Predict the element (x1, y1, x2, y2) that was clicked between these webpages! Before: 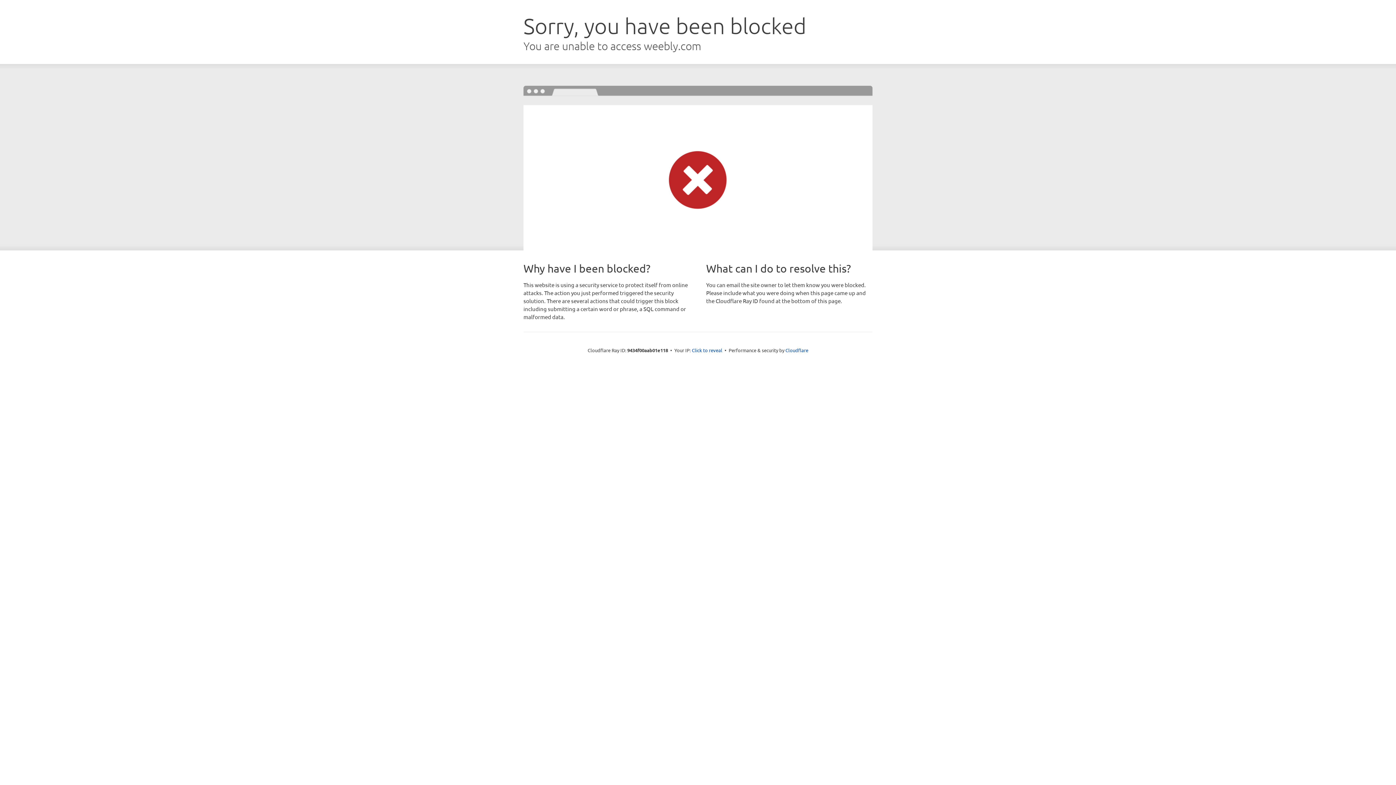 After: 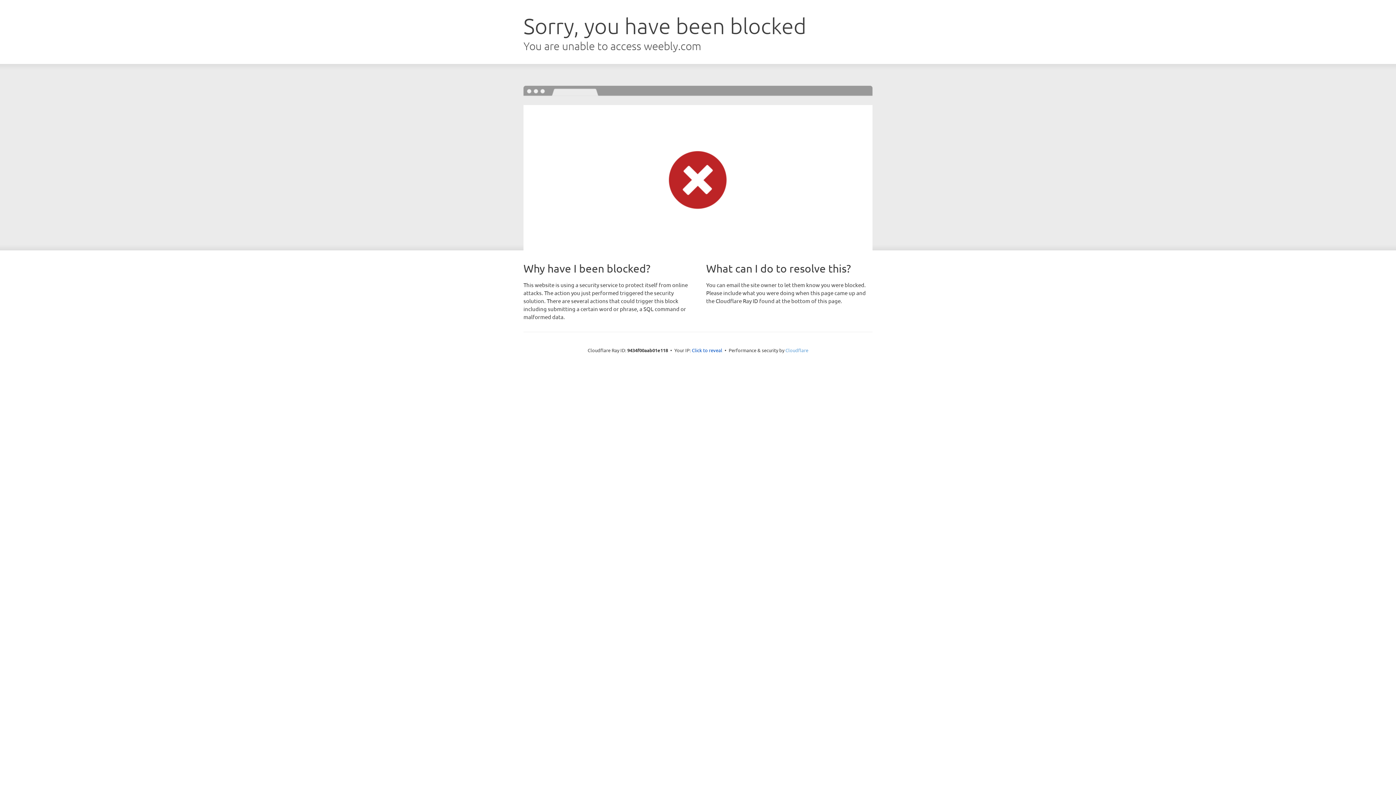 Action: label: Cloudflare bbox: (785, 347, 808, 353)